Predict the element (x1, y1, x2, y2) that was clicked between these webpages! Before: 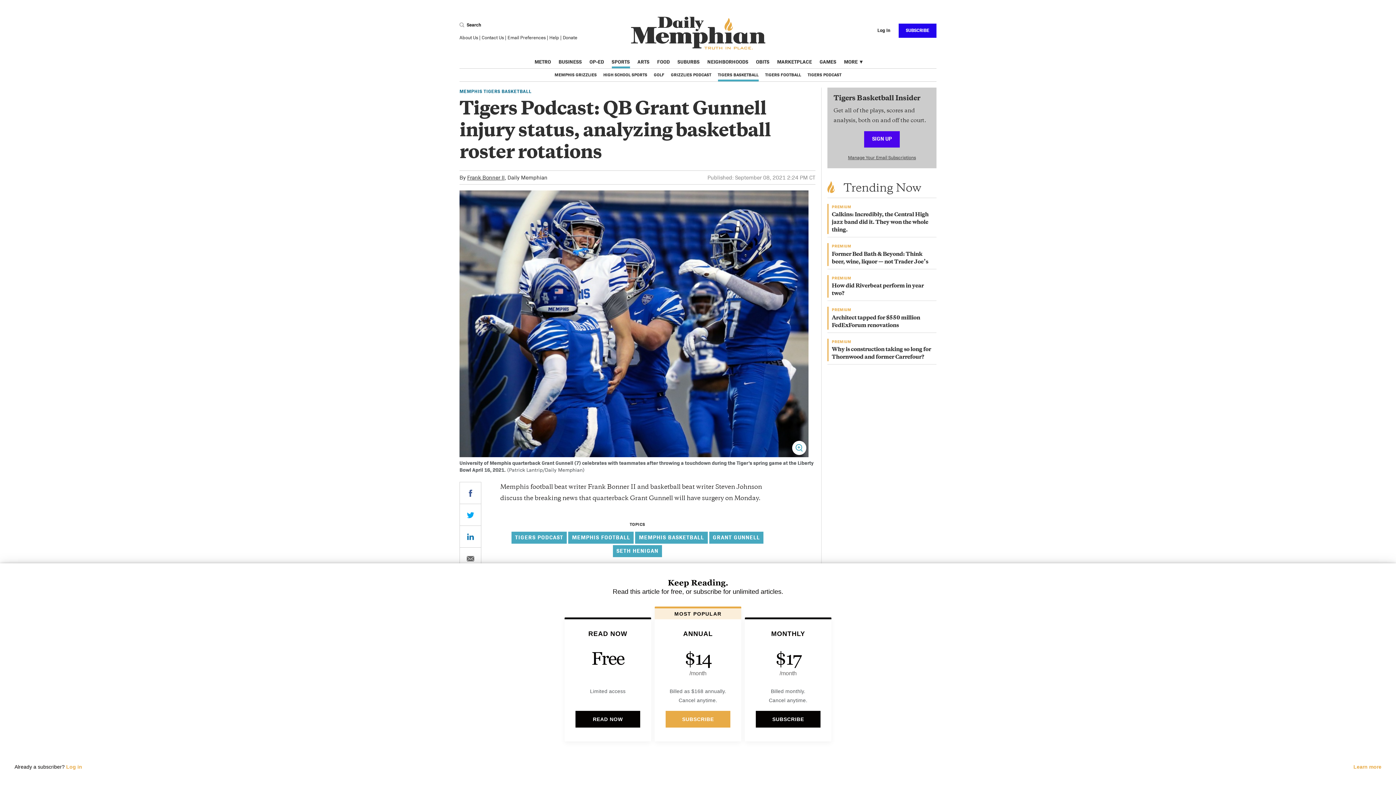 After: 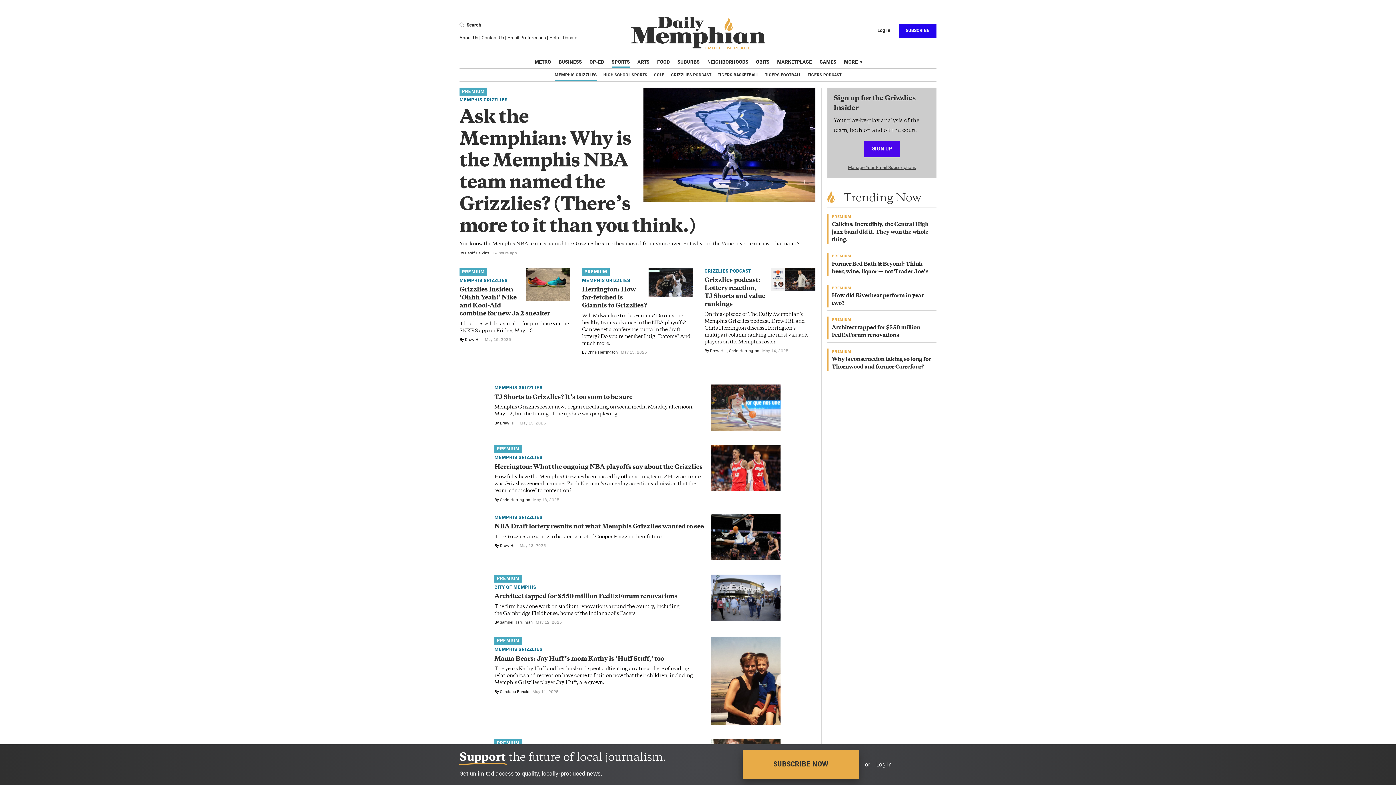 Action: bbox: (554, 68, 596, 81) label: MEMPHIS GRIZZLIES